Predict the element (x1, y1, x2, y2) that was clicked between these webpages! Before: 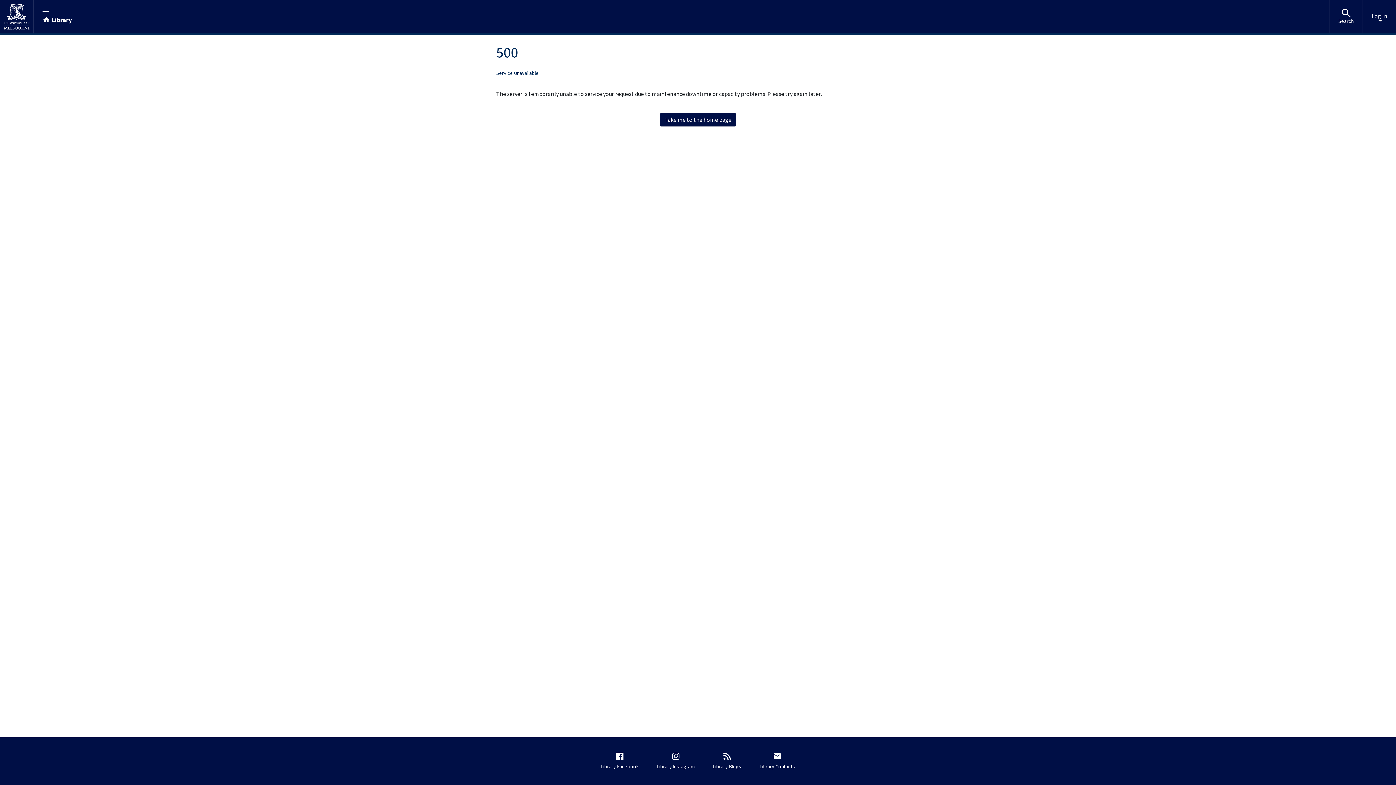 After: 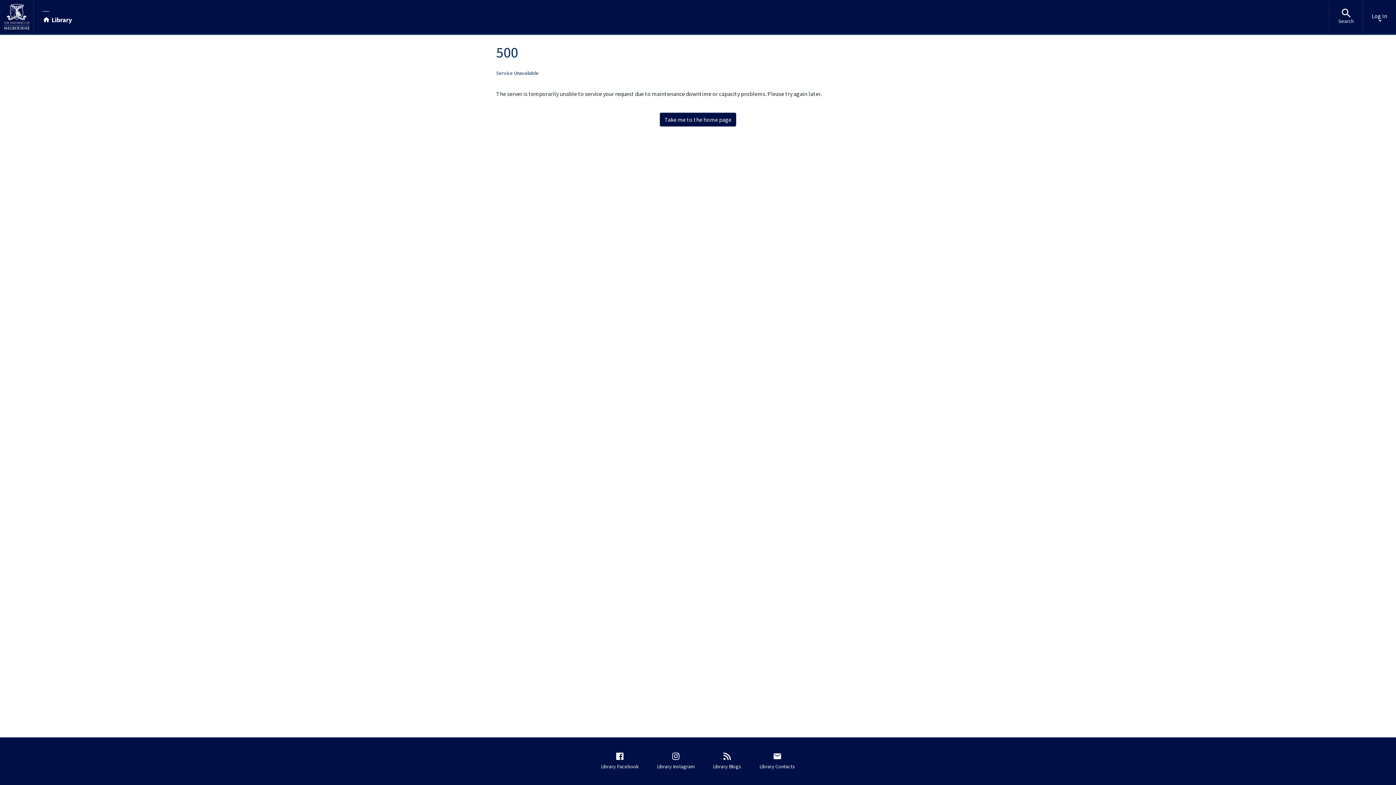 Action: label: Search bbox: (1329, 0, 1362, 33)